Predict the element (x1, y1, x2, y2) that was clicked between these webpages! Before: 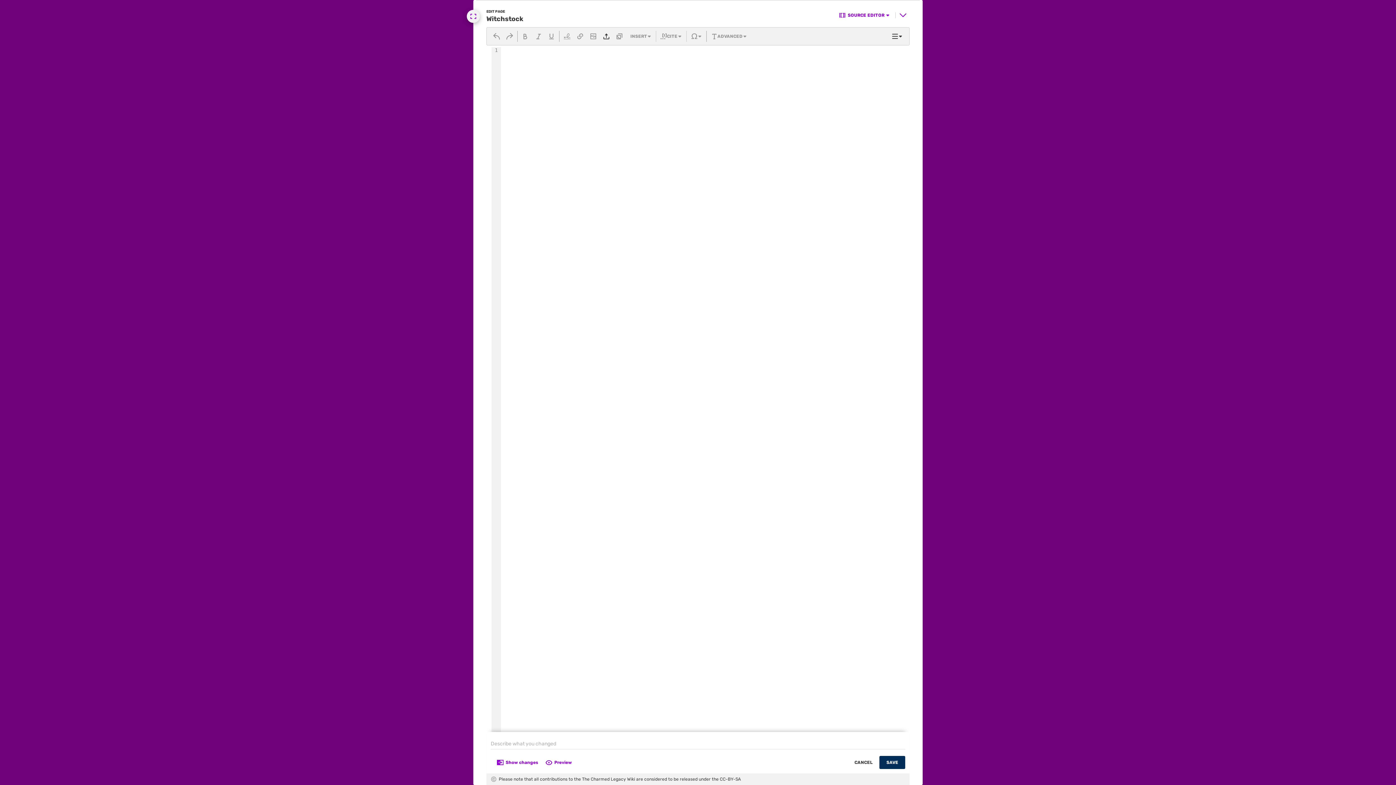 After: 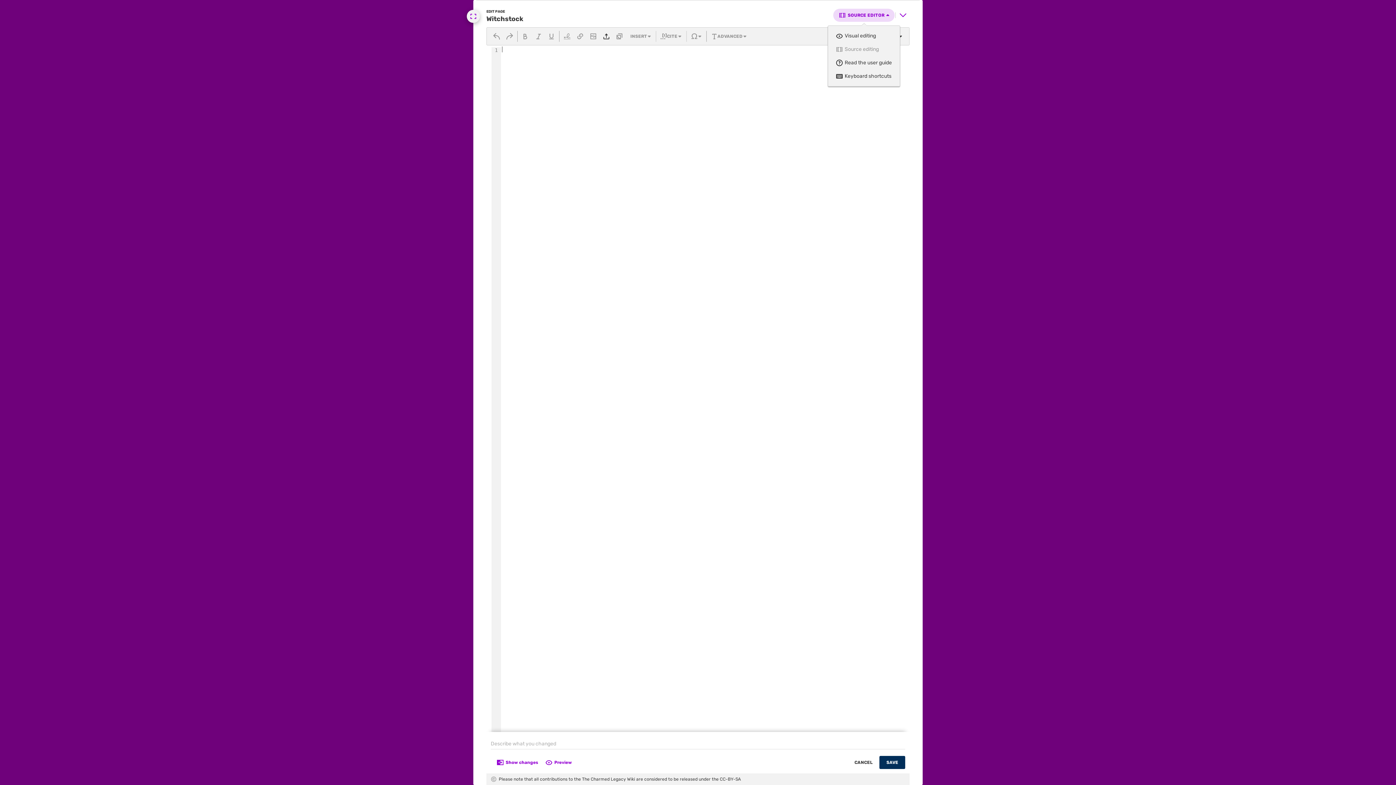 Action: label: SOURCE EDITOR bbox: (833, 8, 894, 21)